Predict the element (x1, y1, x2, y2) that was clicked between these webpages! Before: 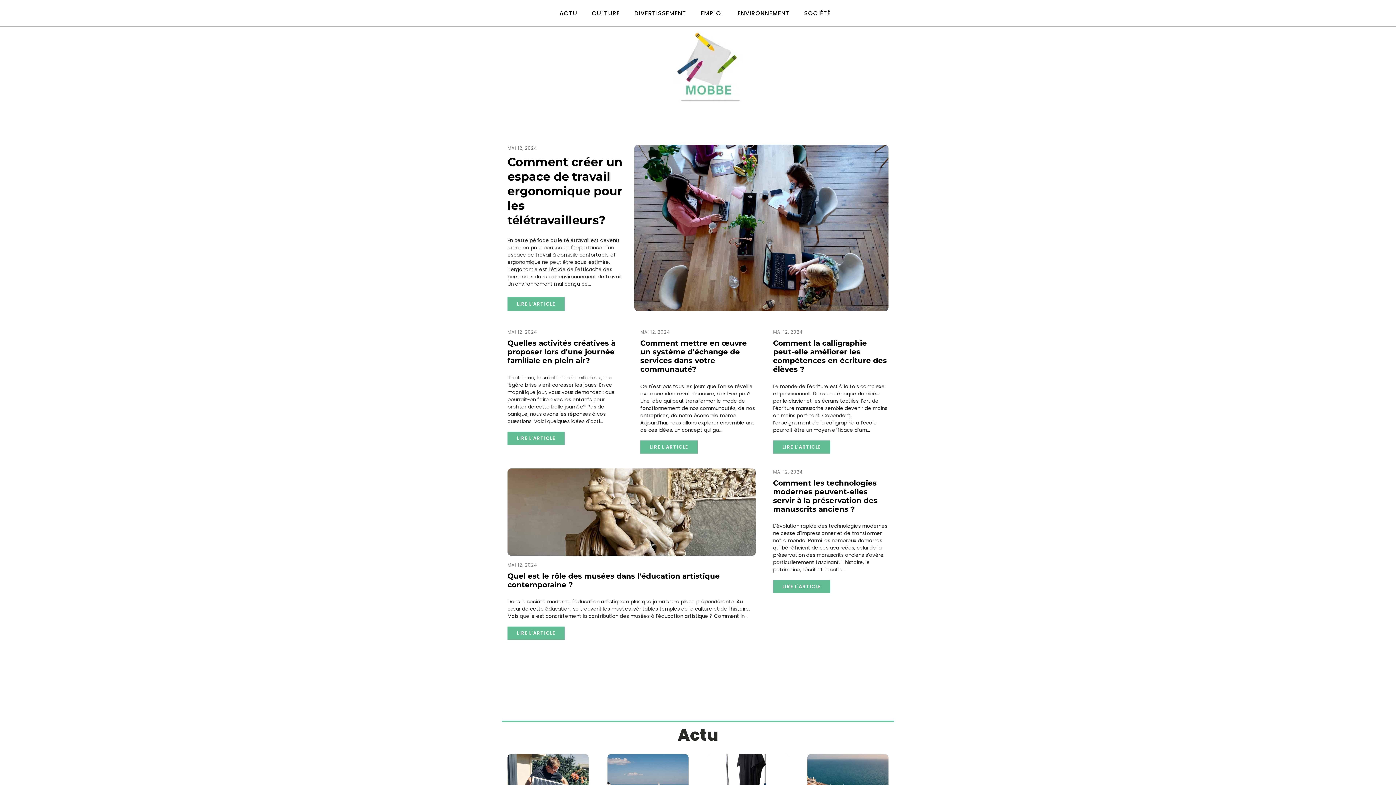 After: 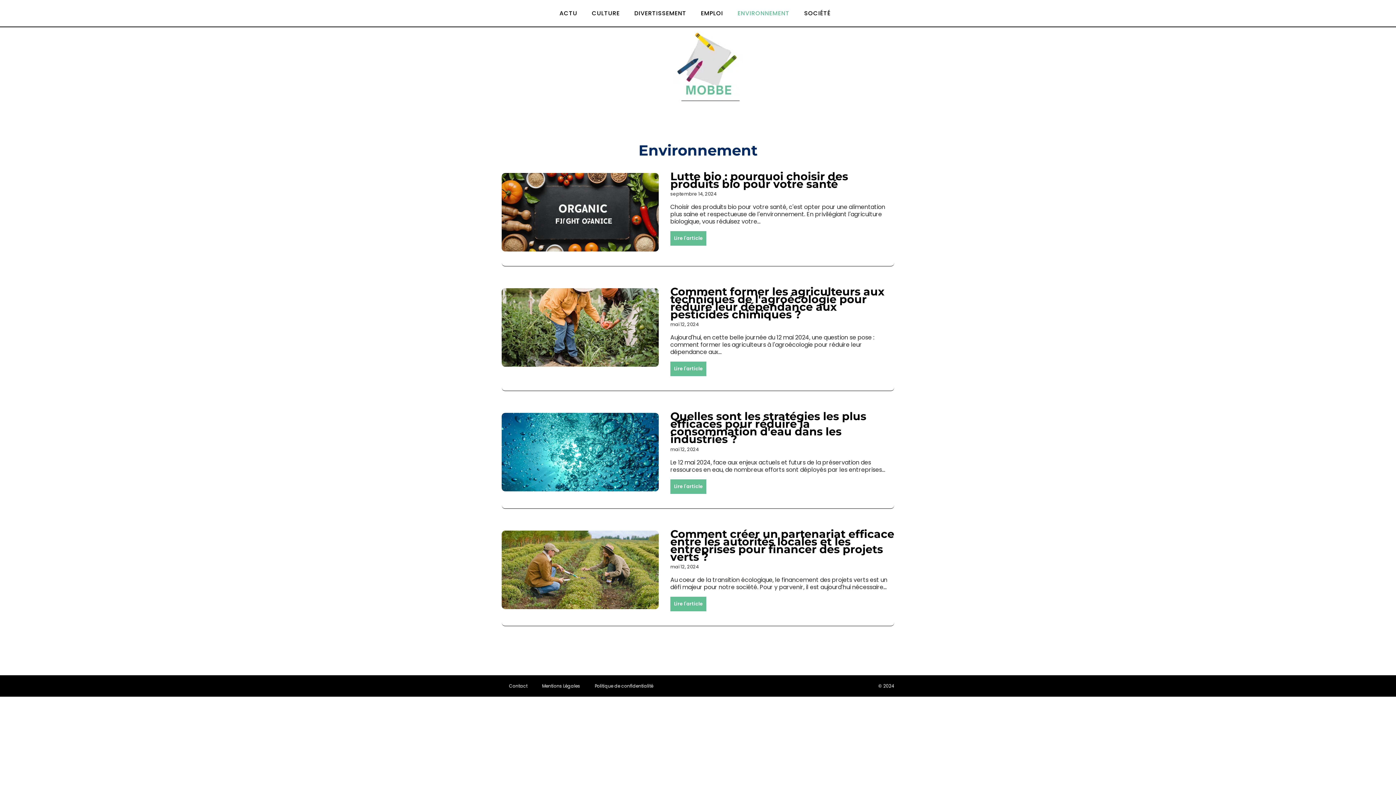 Action: label: ENVIRONNEMENT bbox: (730, 0, 797, 26)